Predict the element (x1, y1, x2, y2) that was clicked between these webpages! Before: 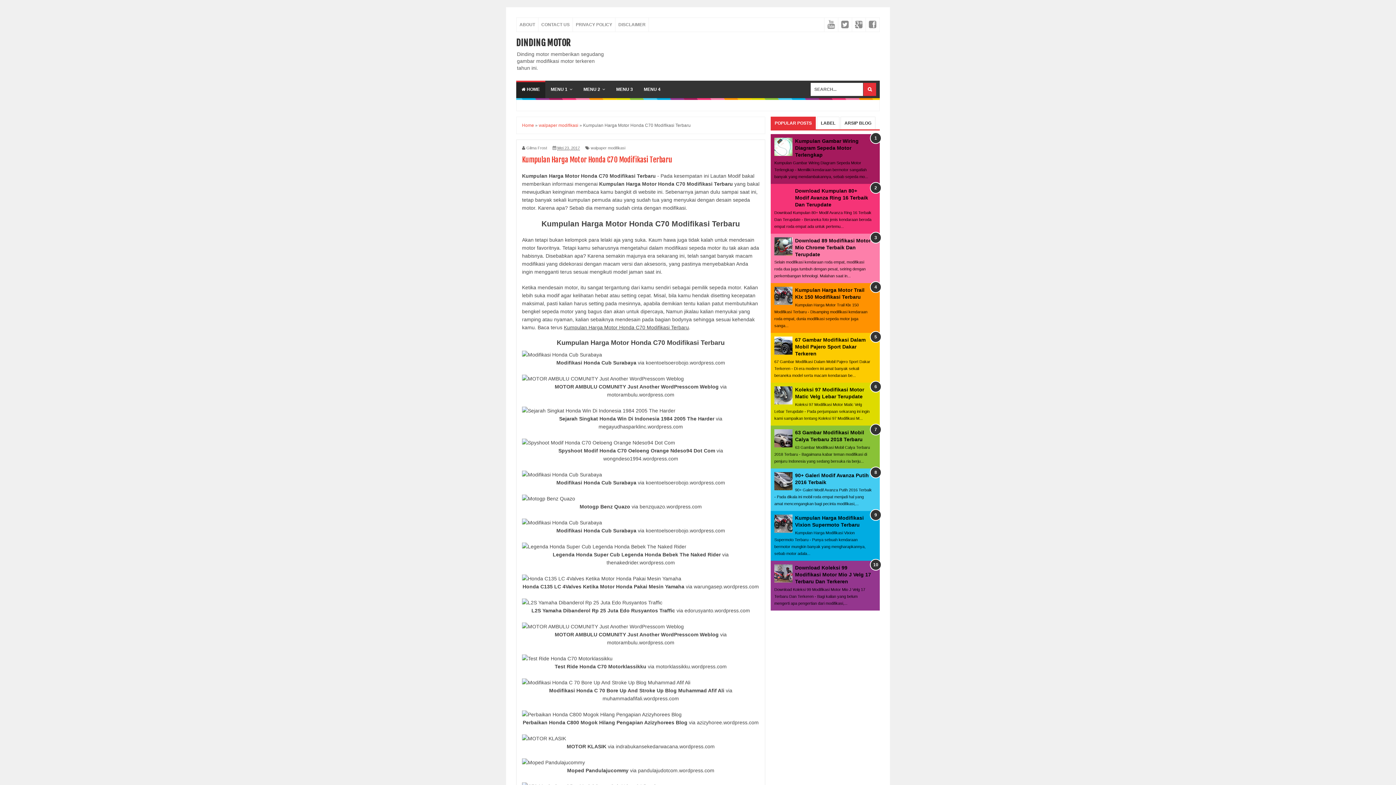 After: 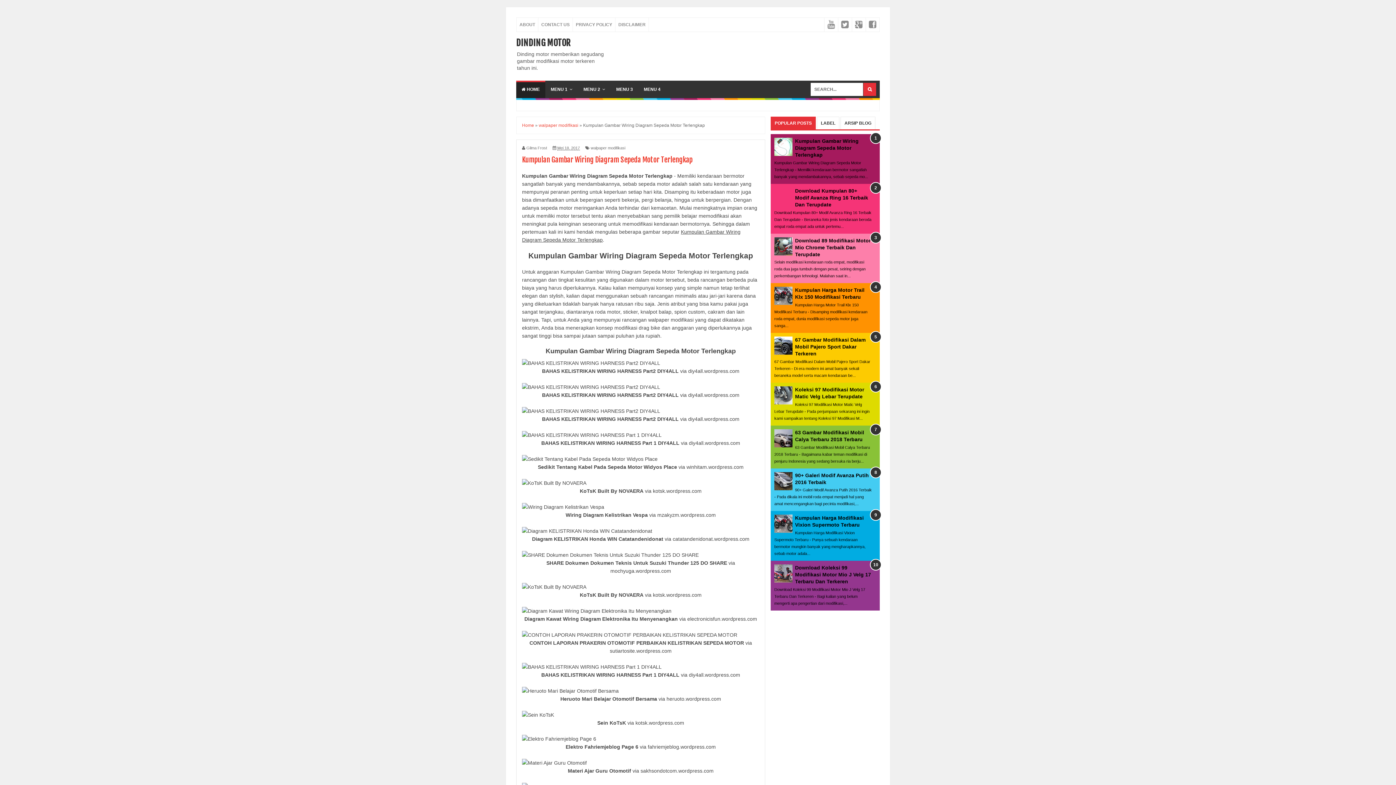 Action: bbox: (795, 138, 858, 157) label: Kumpulan Gambar Wiring Diagram Sepeda Motor Terlengkap